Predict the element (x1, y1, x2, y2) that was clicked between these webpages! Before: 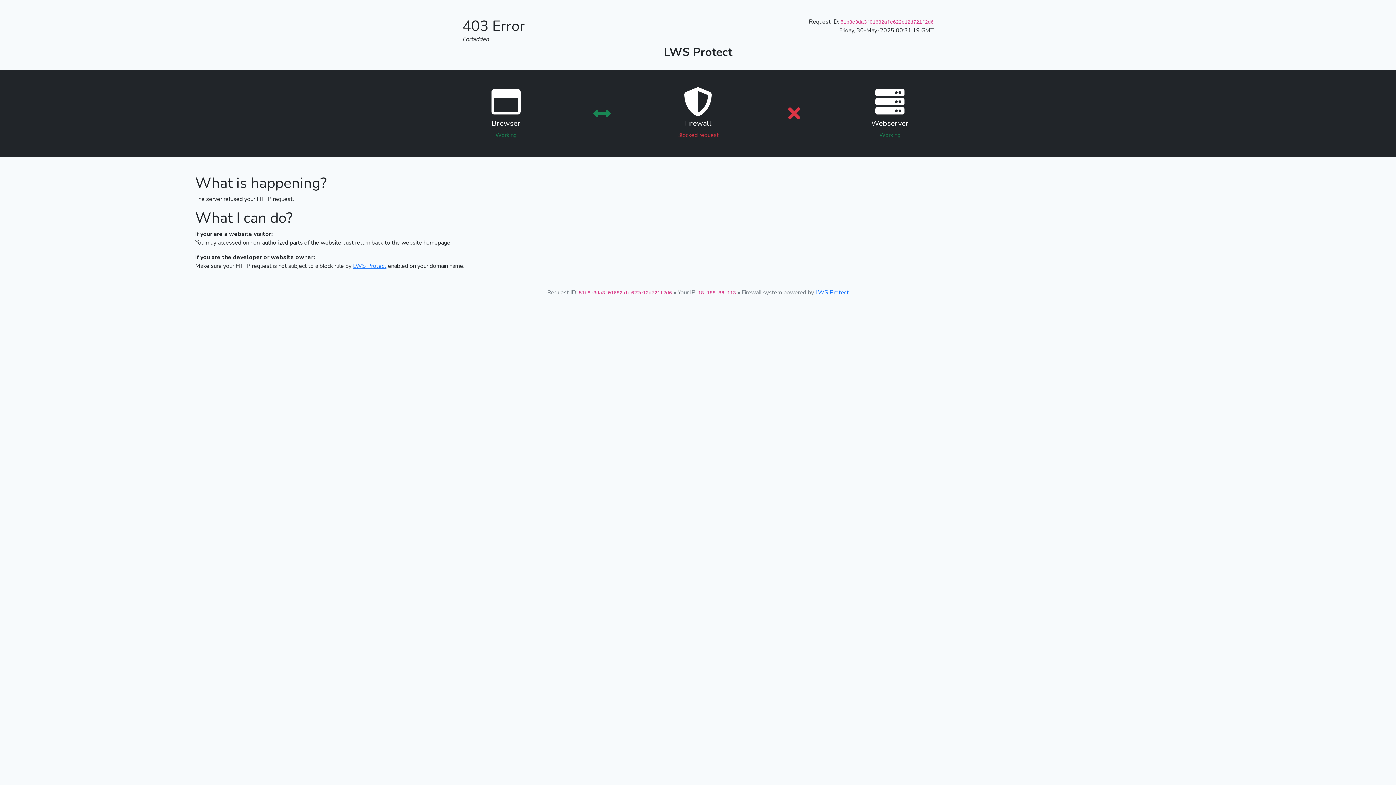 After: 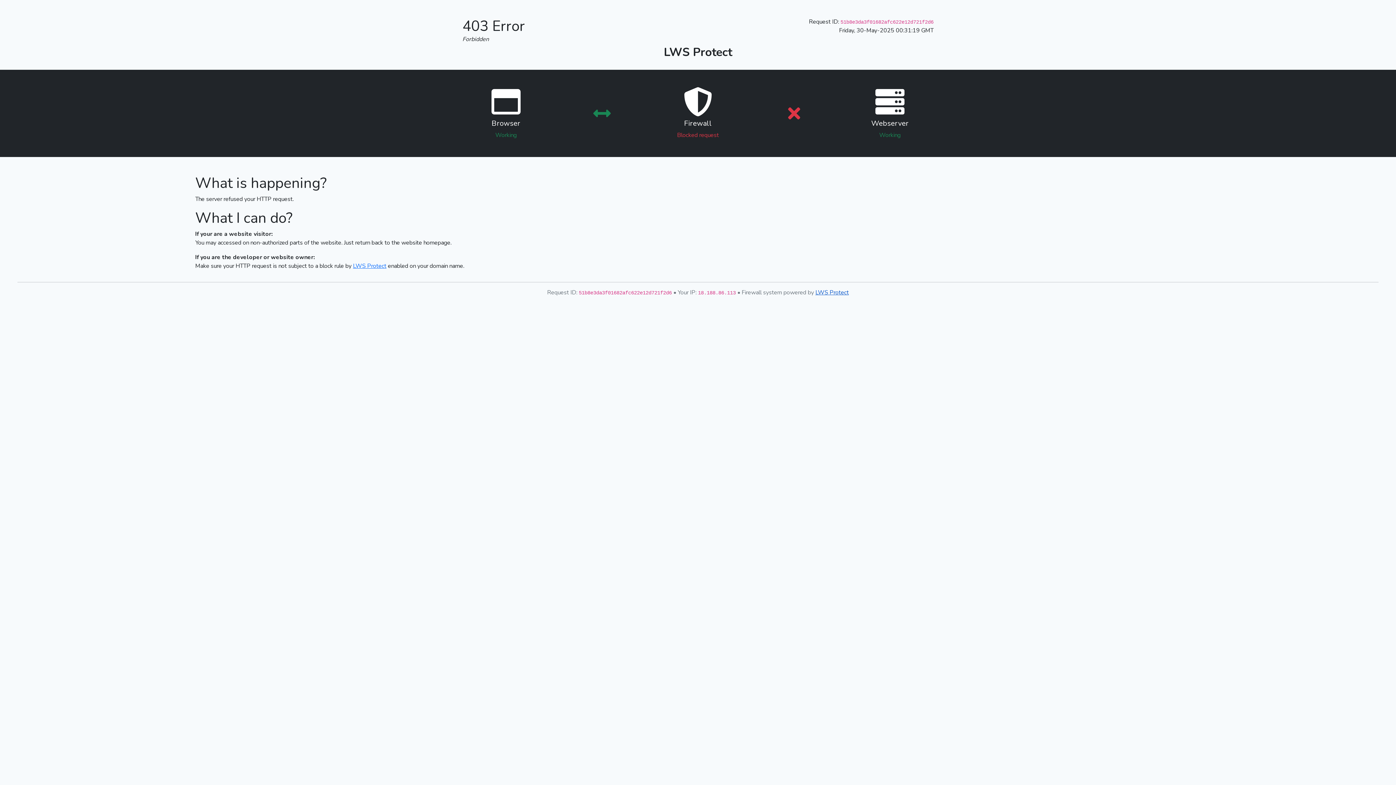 Action: bbox: (815, 288, 849, 296) label: LWS Protect